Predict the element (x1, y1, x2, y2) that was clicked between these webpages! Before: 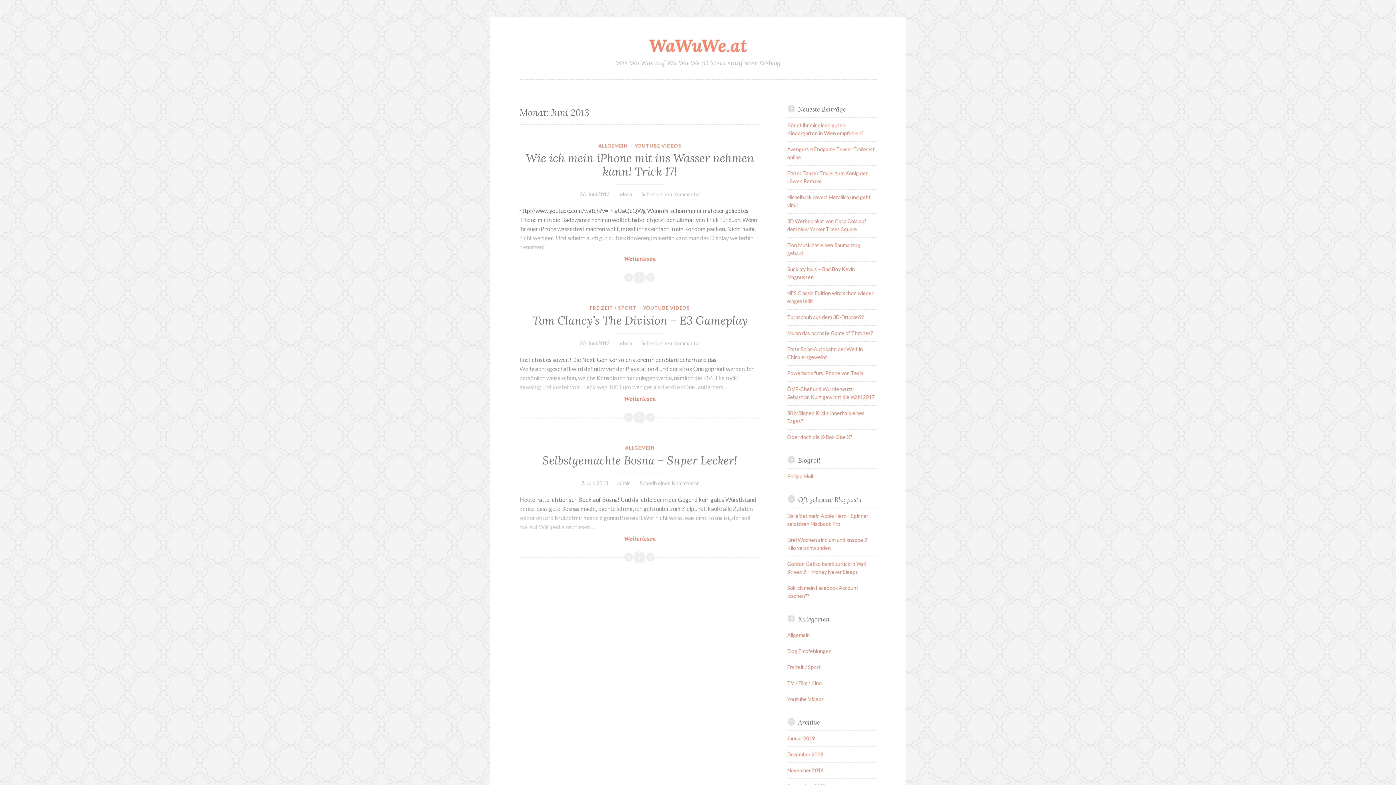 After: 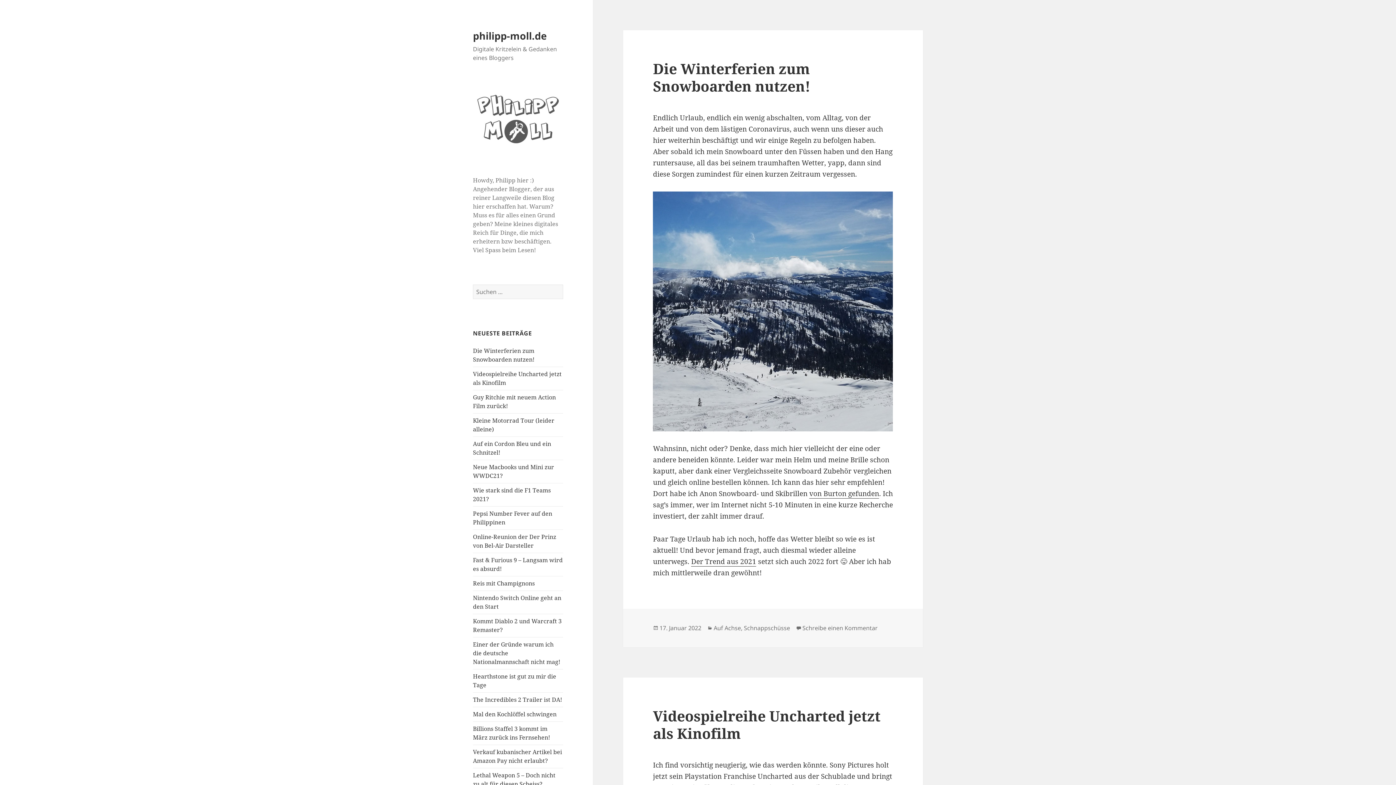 Action: label: Philipp Moll bbox: (787, 473, 813, 479)